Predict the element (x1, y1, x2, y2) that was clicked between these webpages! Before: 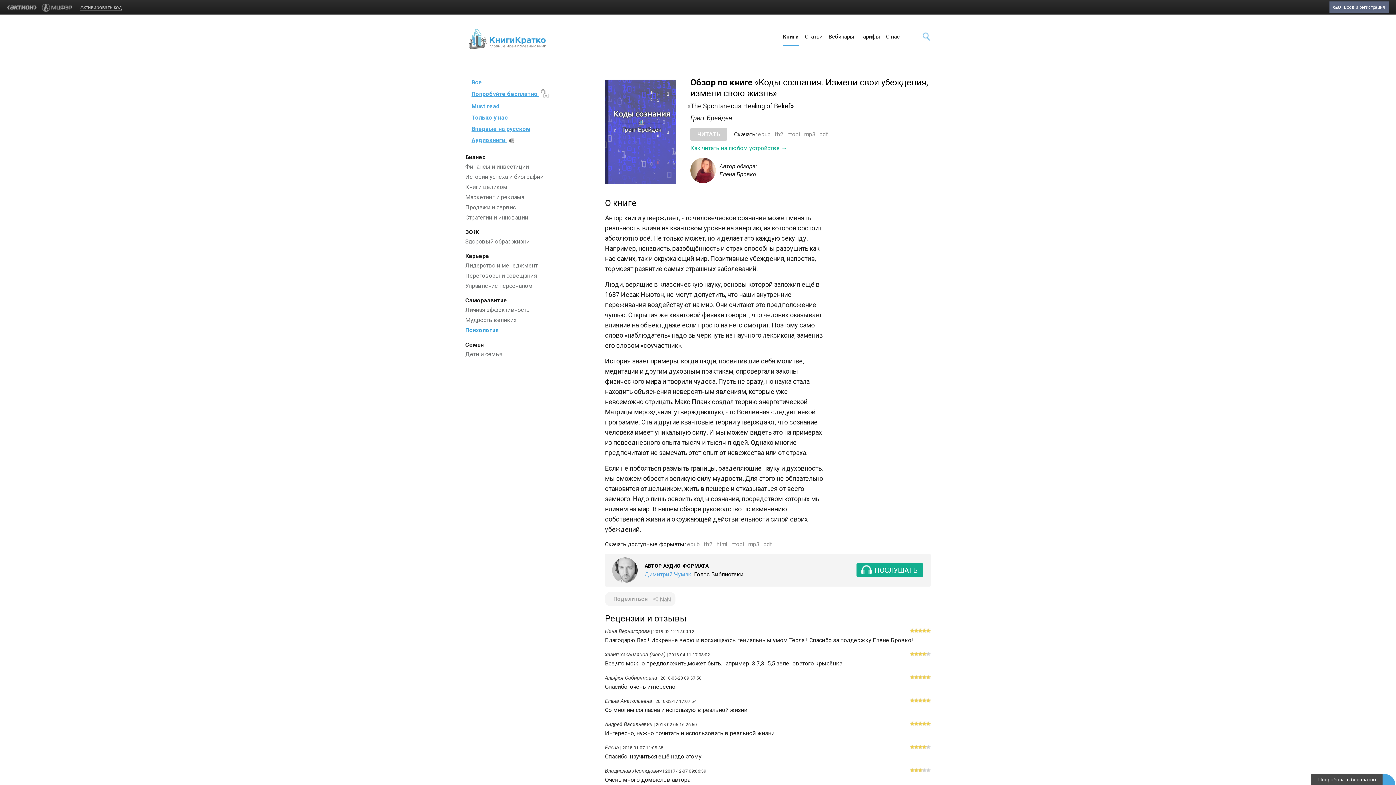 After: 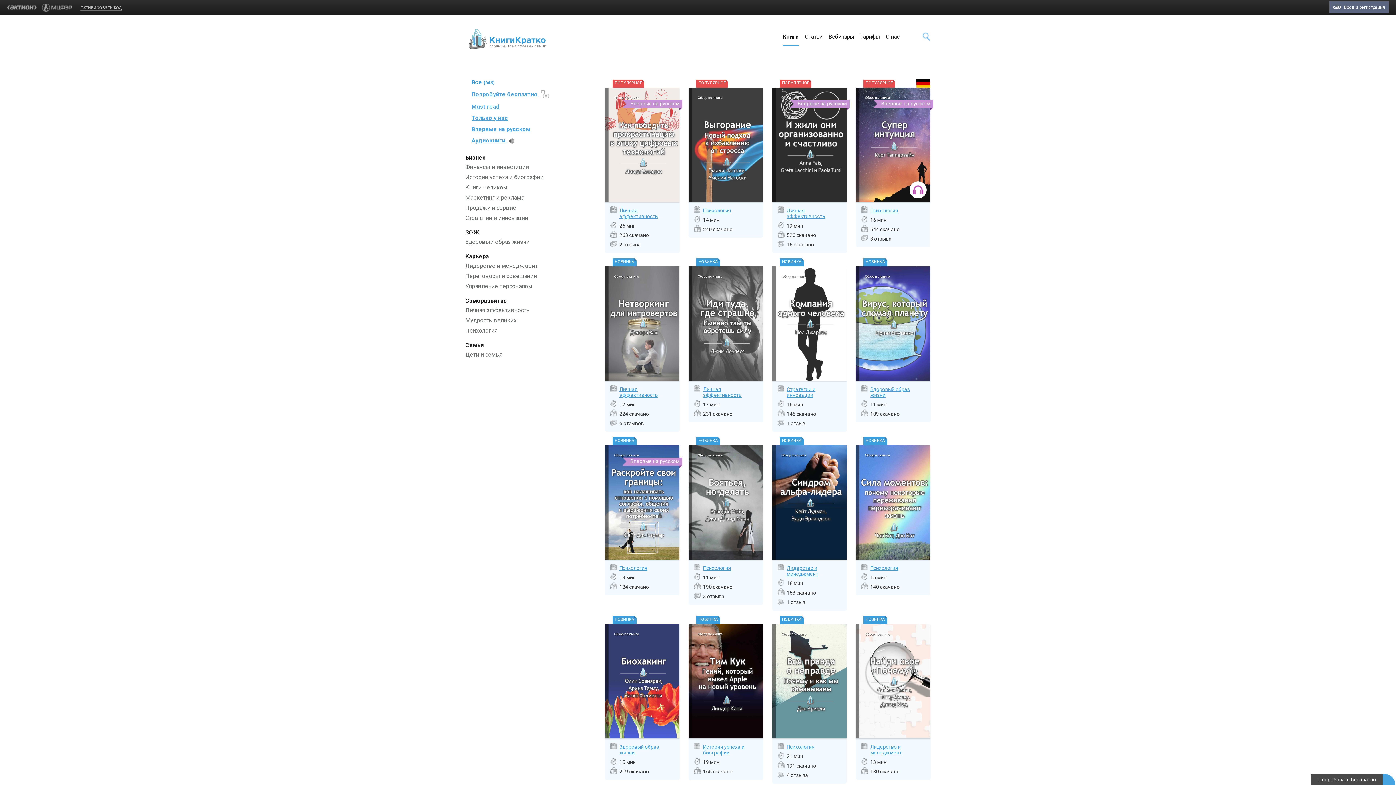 Action: bbox: (782, 29, 798, 45) label: Книги